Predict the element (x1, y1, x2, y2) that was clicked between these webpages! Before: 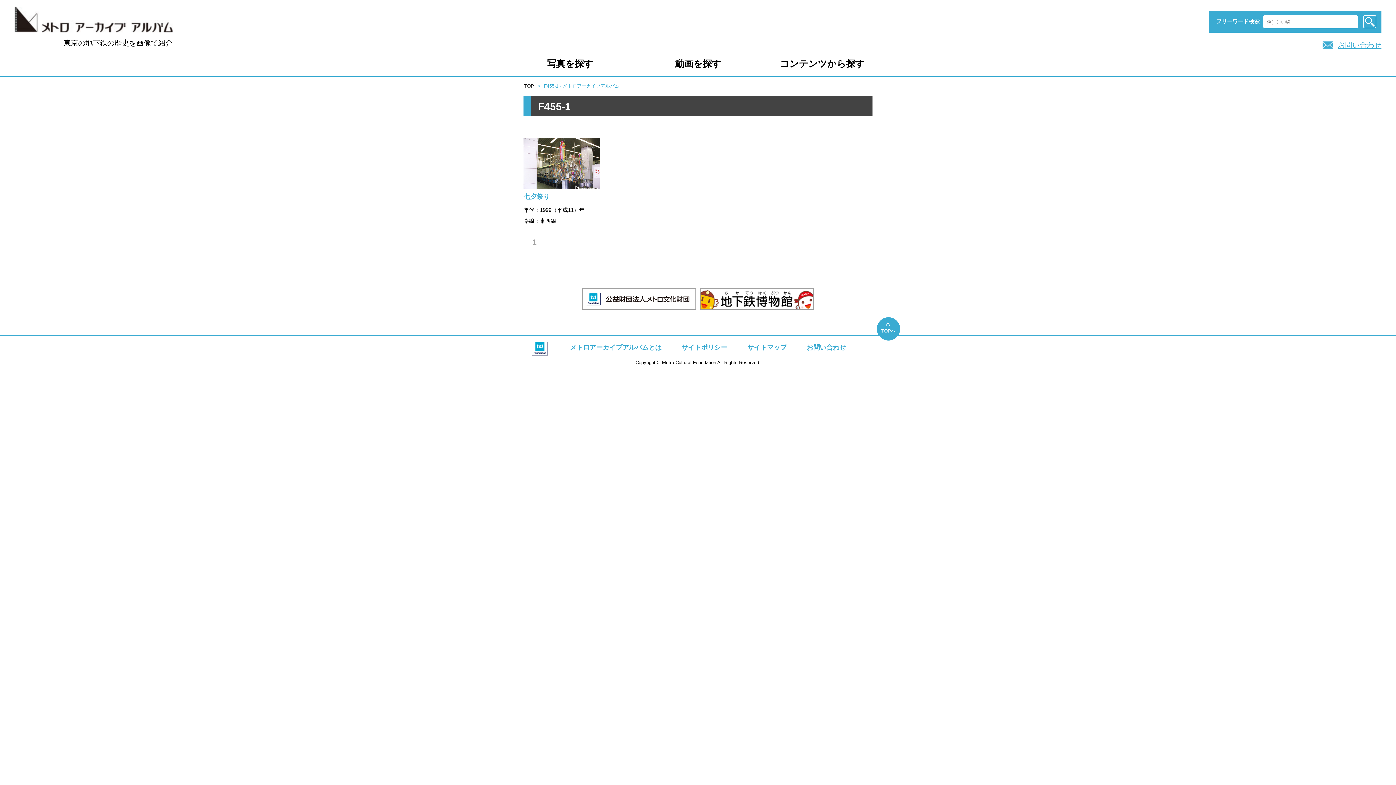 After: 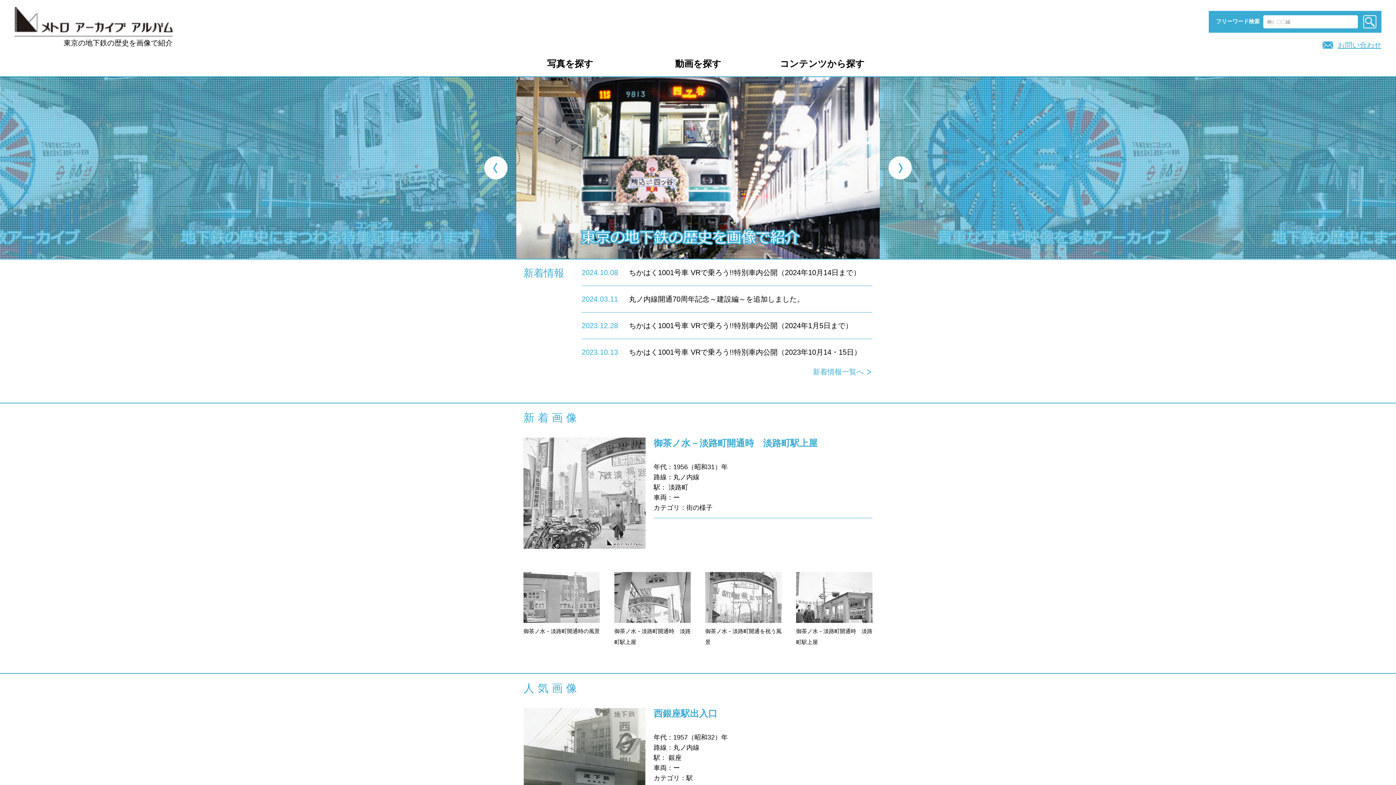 Action: label: 東京の地下鉄の歴史を画像で紹介 bbox: (0, 0, 187, 46)